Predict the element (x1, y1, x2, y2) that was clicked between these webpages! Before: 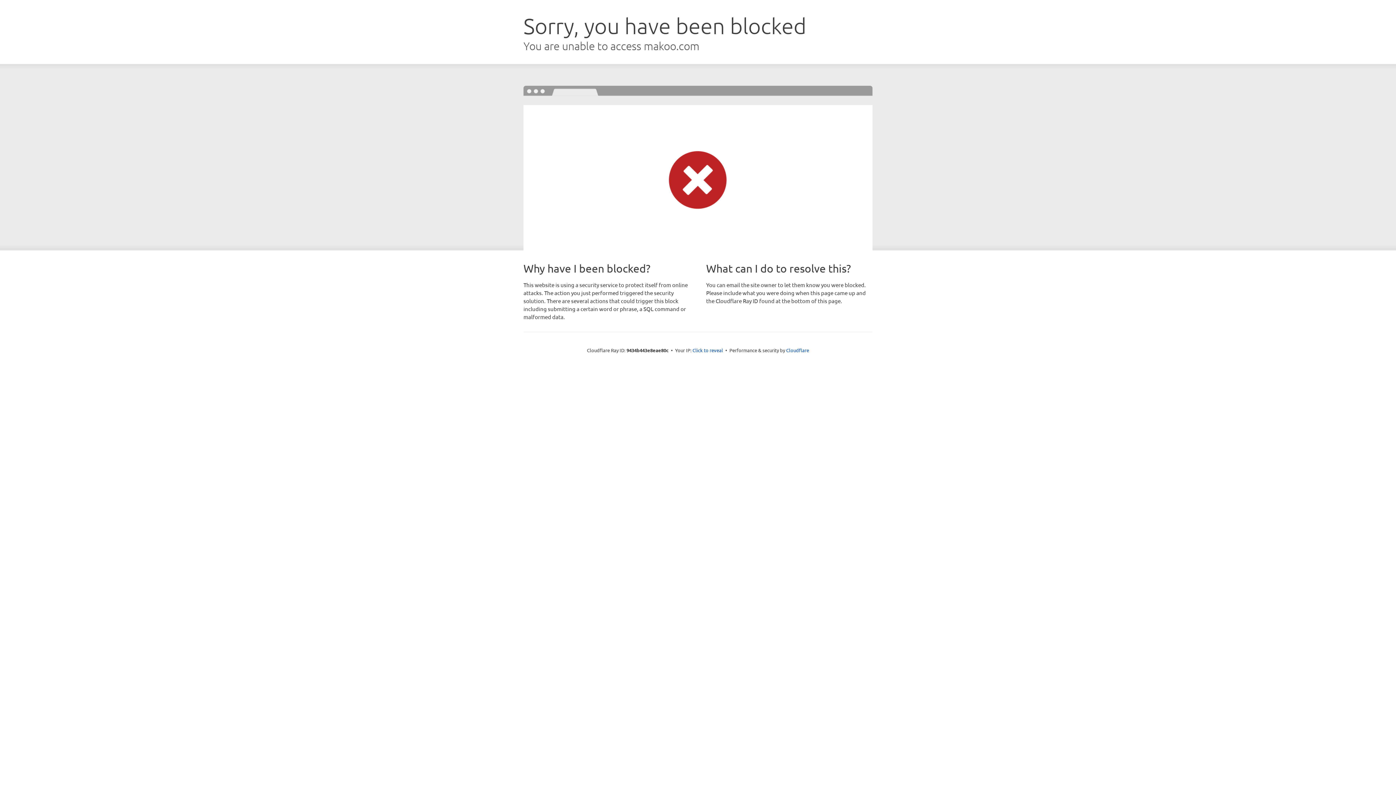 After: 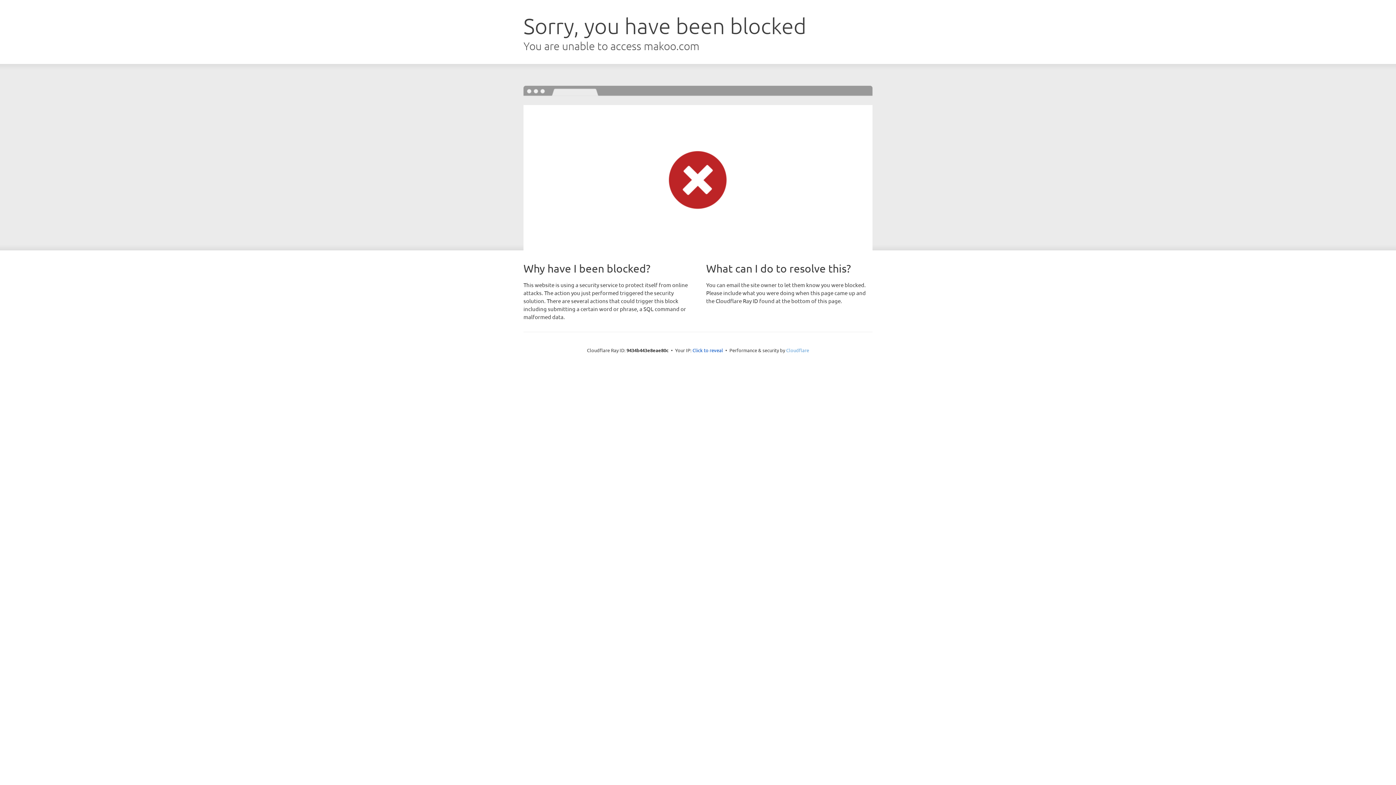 Action: label: Cloudflare bbox: (786, 347, 809, 353)